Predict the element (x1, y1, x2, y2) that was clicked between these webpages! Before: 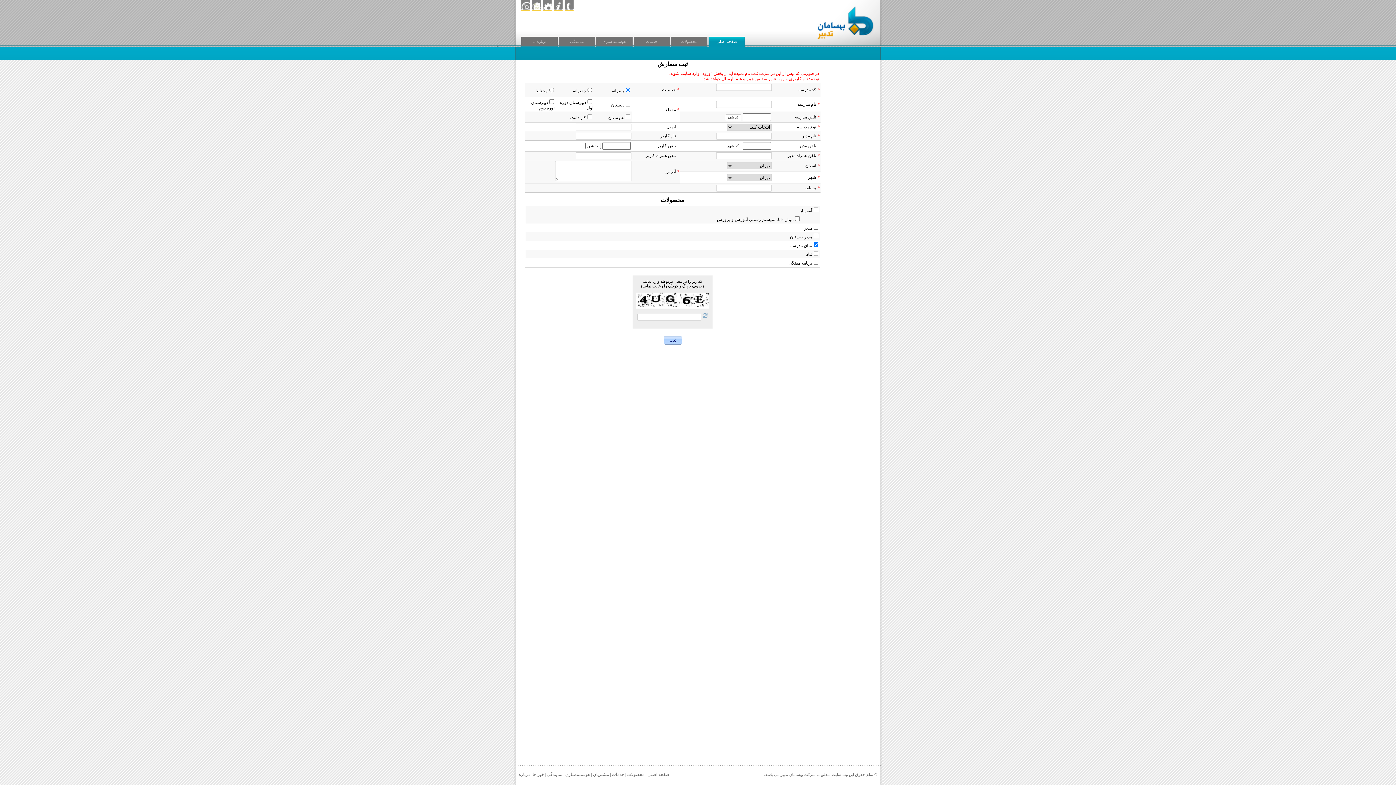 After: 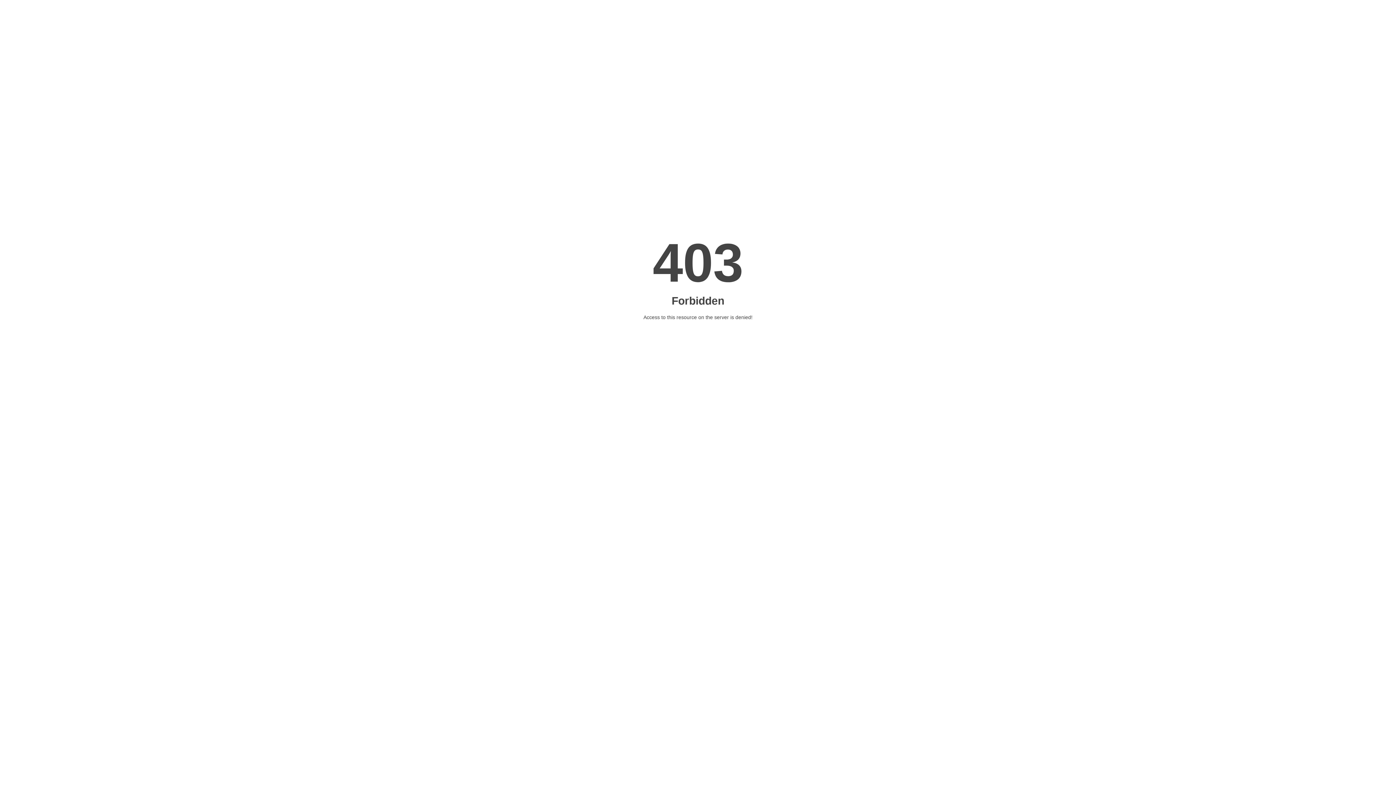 Action: bbox: (647, 772, 669, 777) label: صفحه اصلی